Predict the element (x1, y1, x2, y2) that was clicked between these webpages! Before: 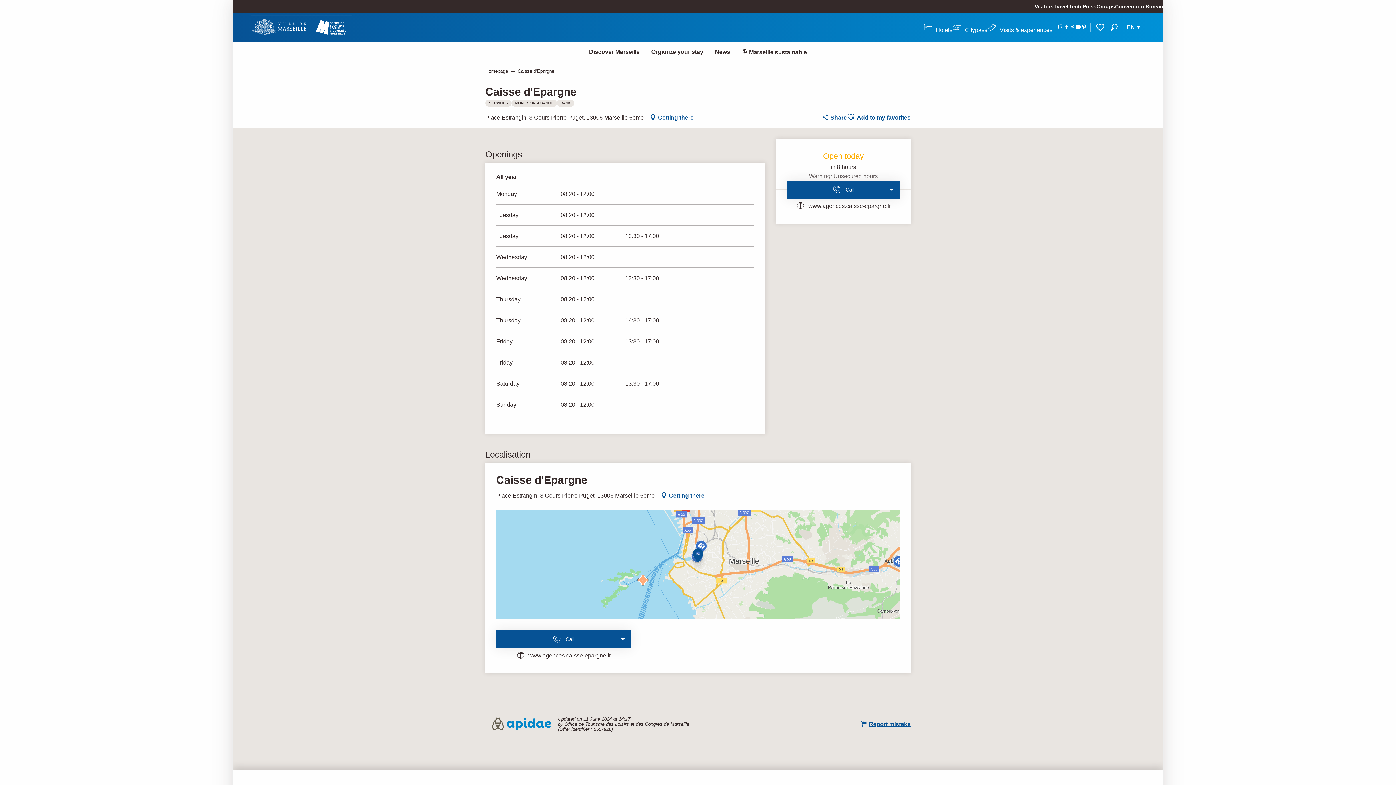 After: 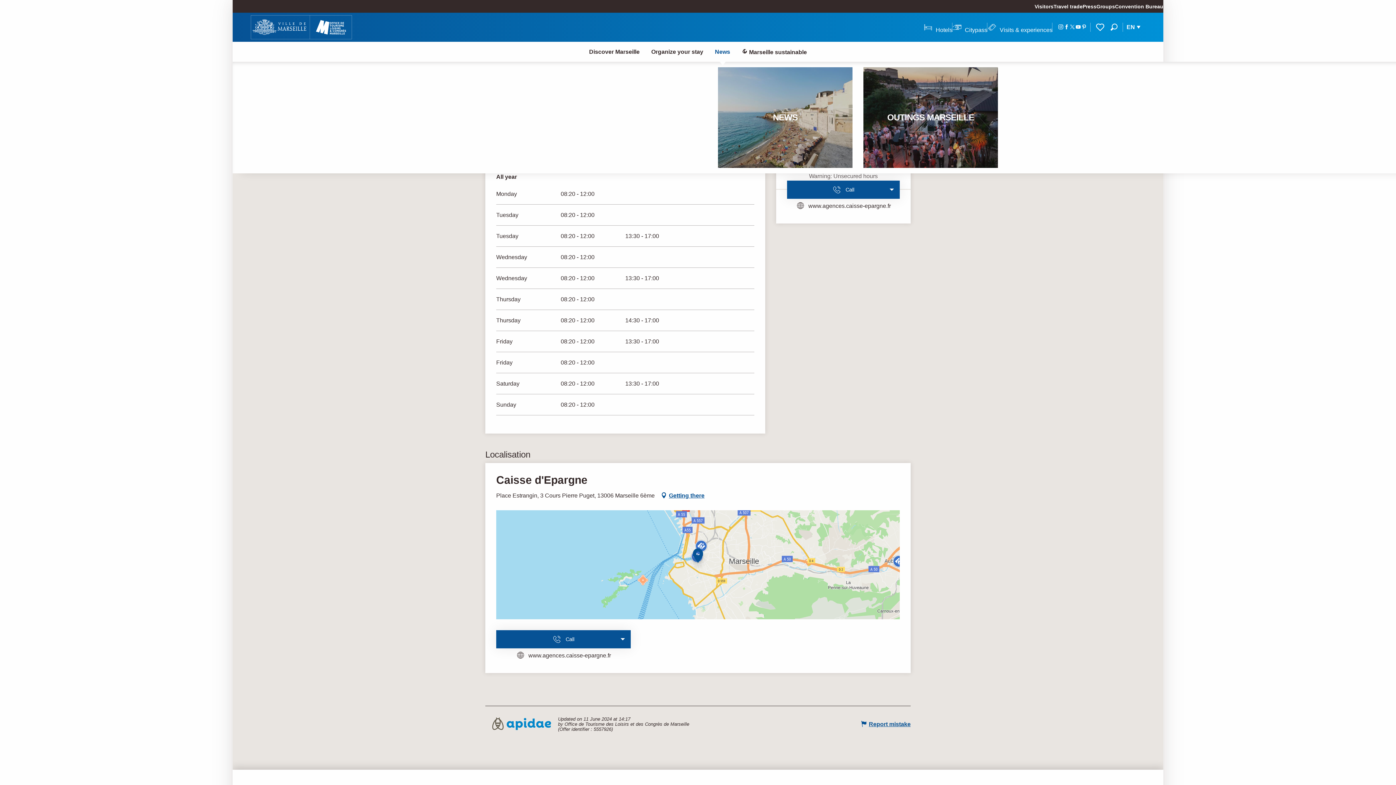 Action: bbox: (709, 45, 736, 58) label: News